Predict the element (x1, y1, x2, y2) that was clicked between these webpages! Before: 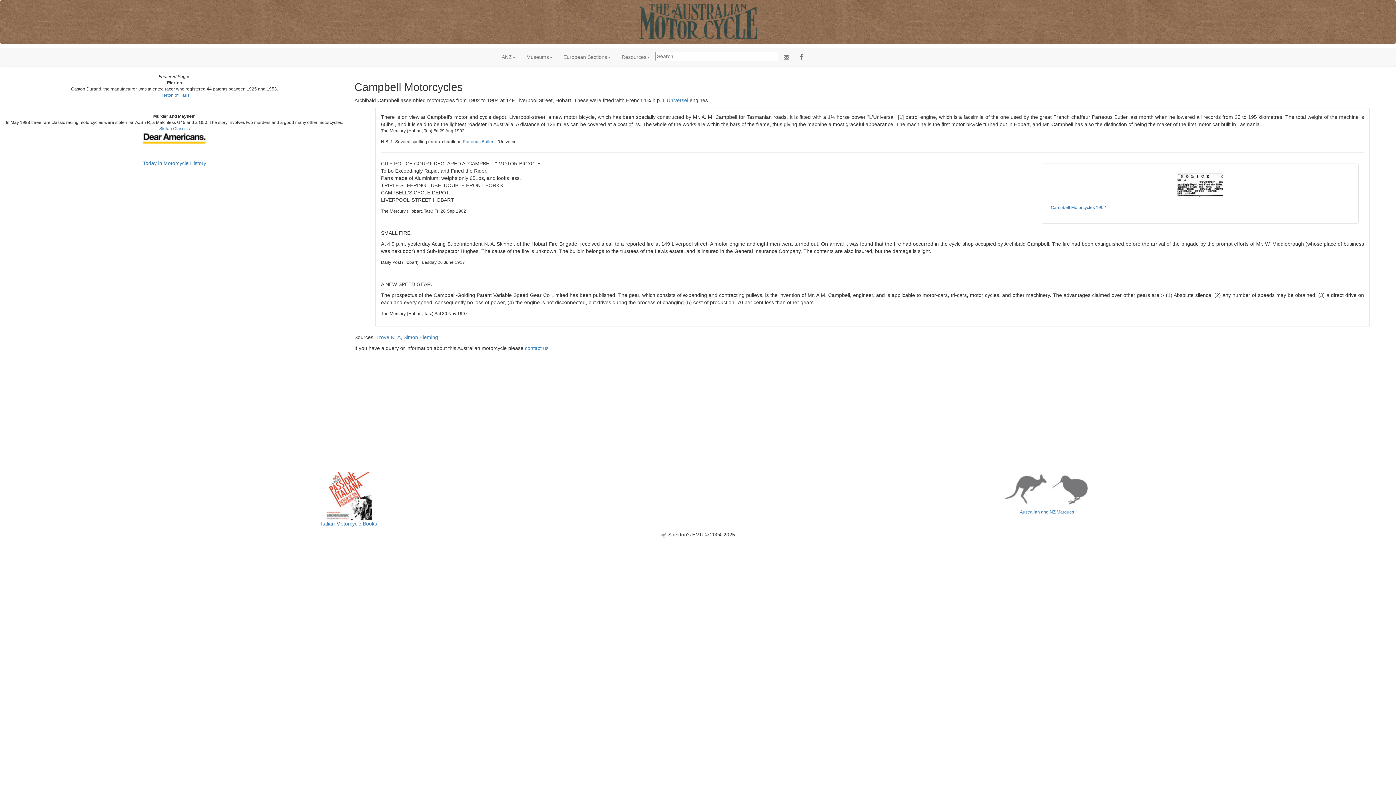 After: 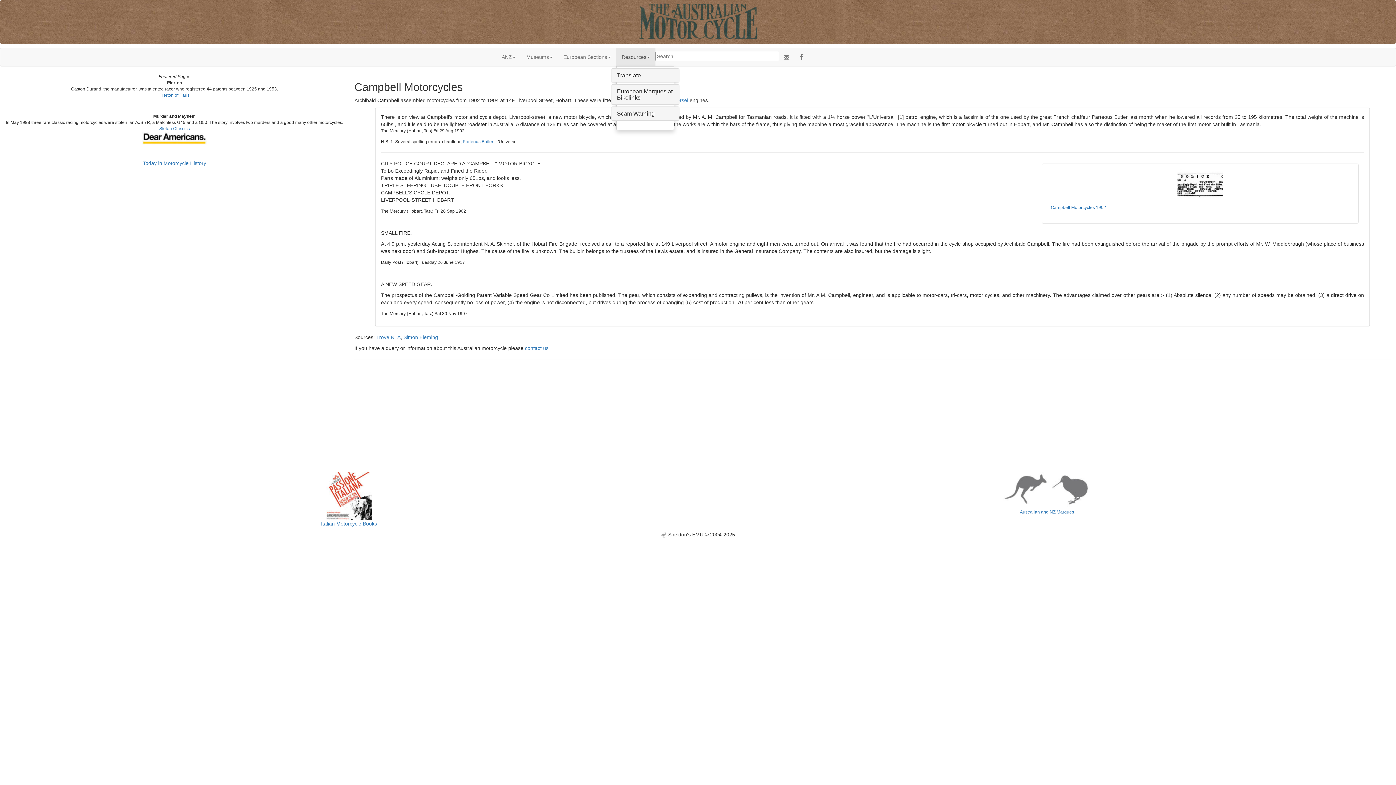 Action: bbox: (616, 47, 655, 66) label: Resources